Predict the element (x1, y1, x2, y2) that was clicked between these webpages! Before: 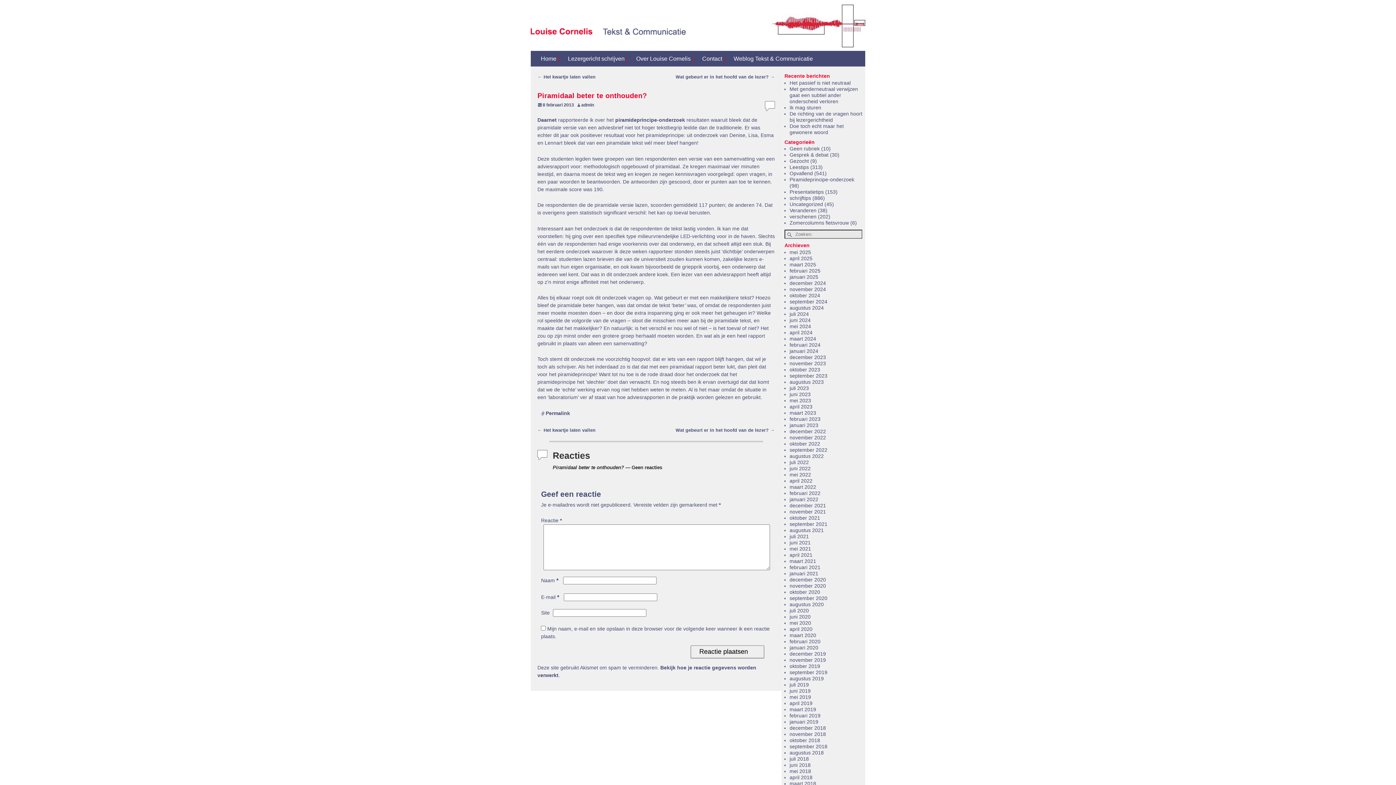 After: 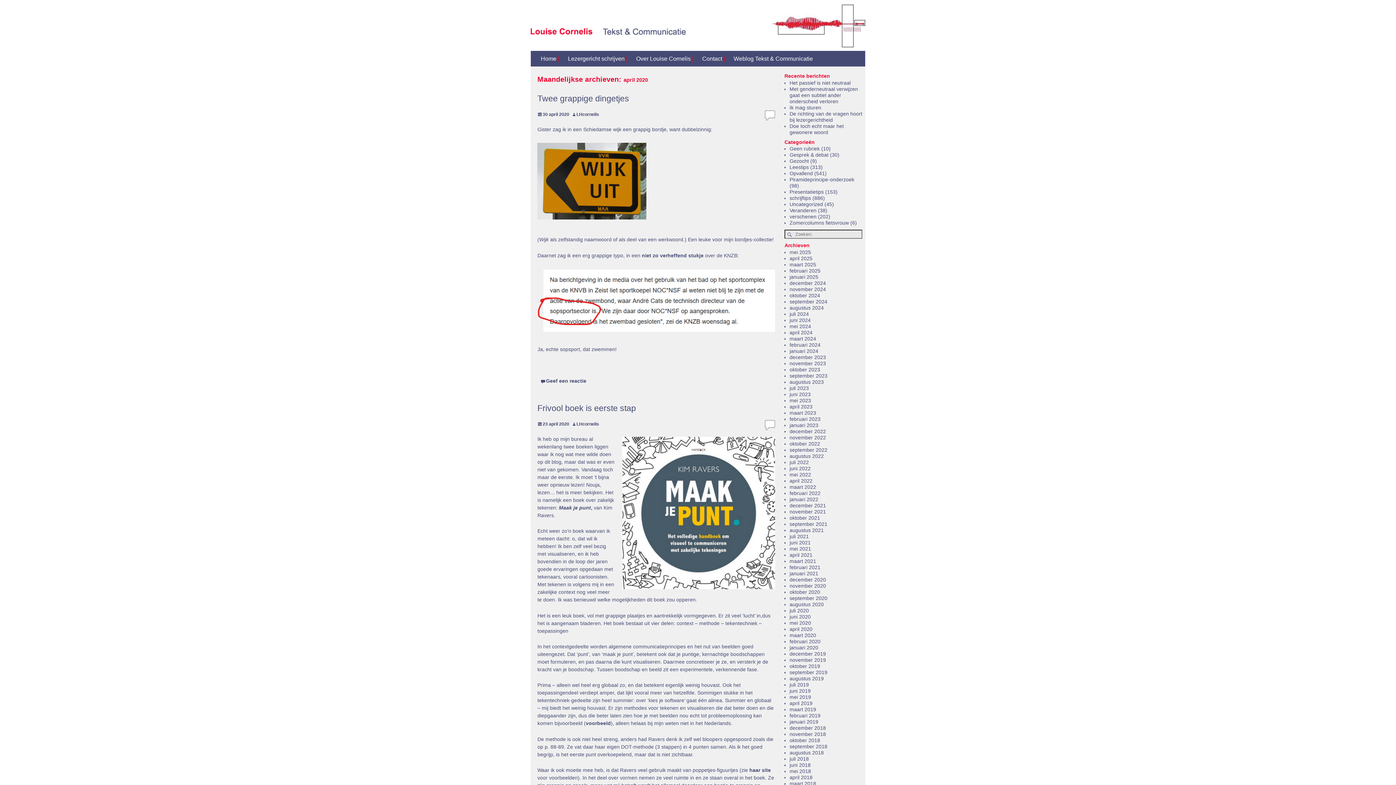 Action: bbox: (789, 626, 812, 632) label: april 2020